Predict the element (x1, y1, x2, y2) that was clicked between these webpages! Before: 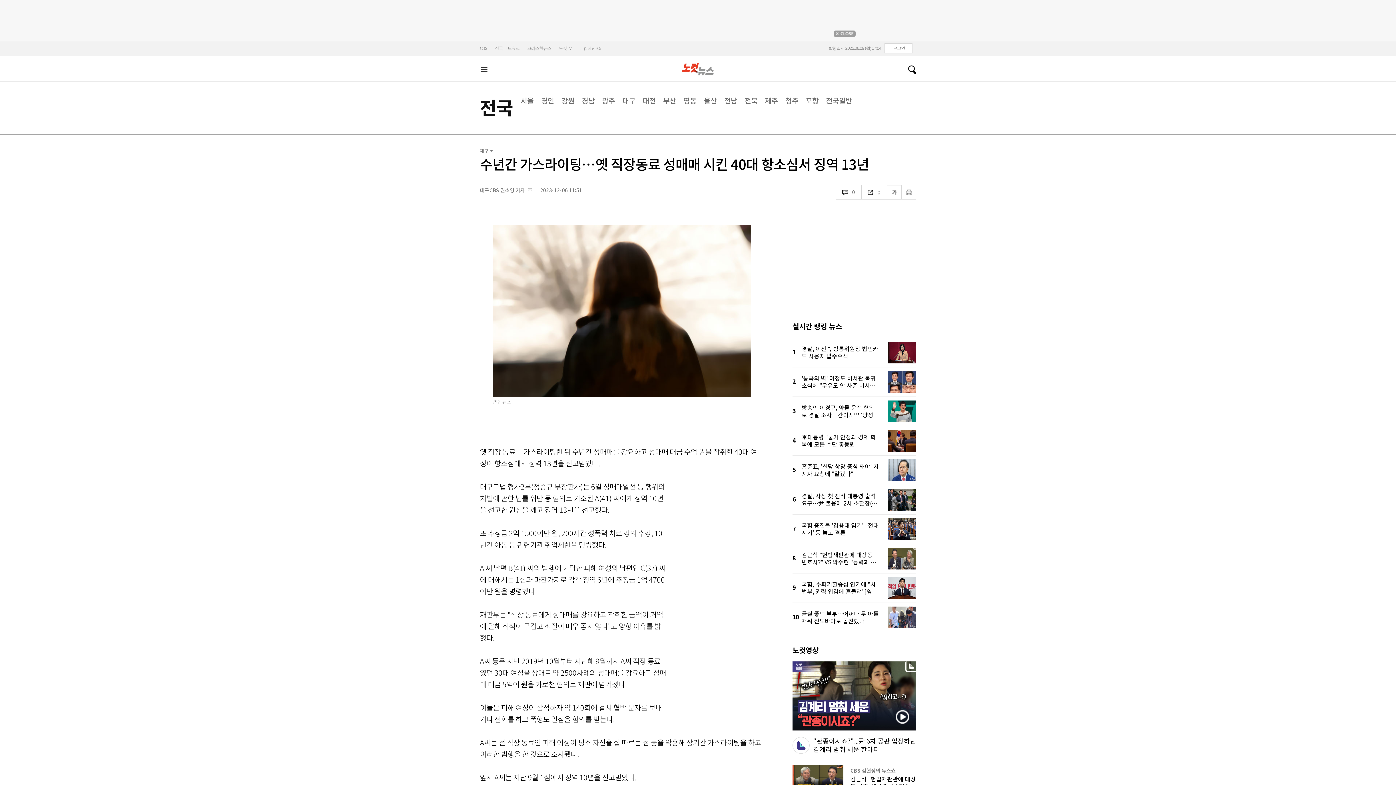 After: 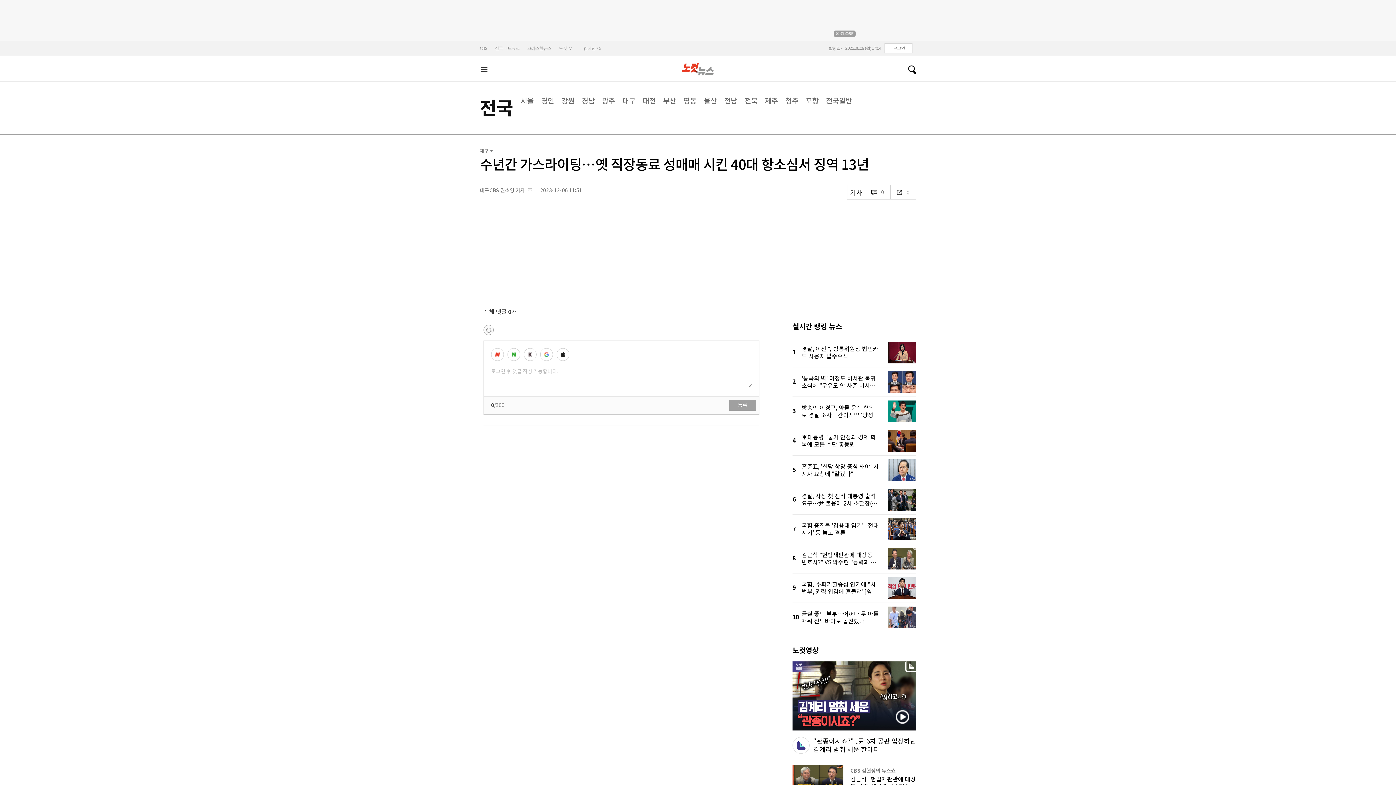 Action: bbox: (836, 185, 861, 199) label:  0